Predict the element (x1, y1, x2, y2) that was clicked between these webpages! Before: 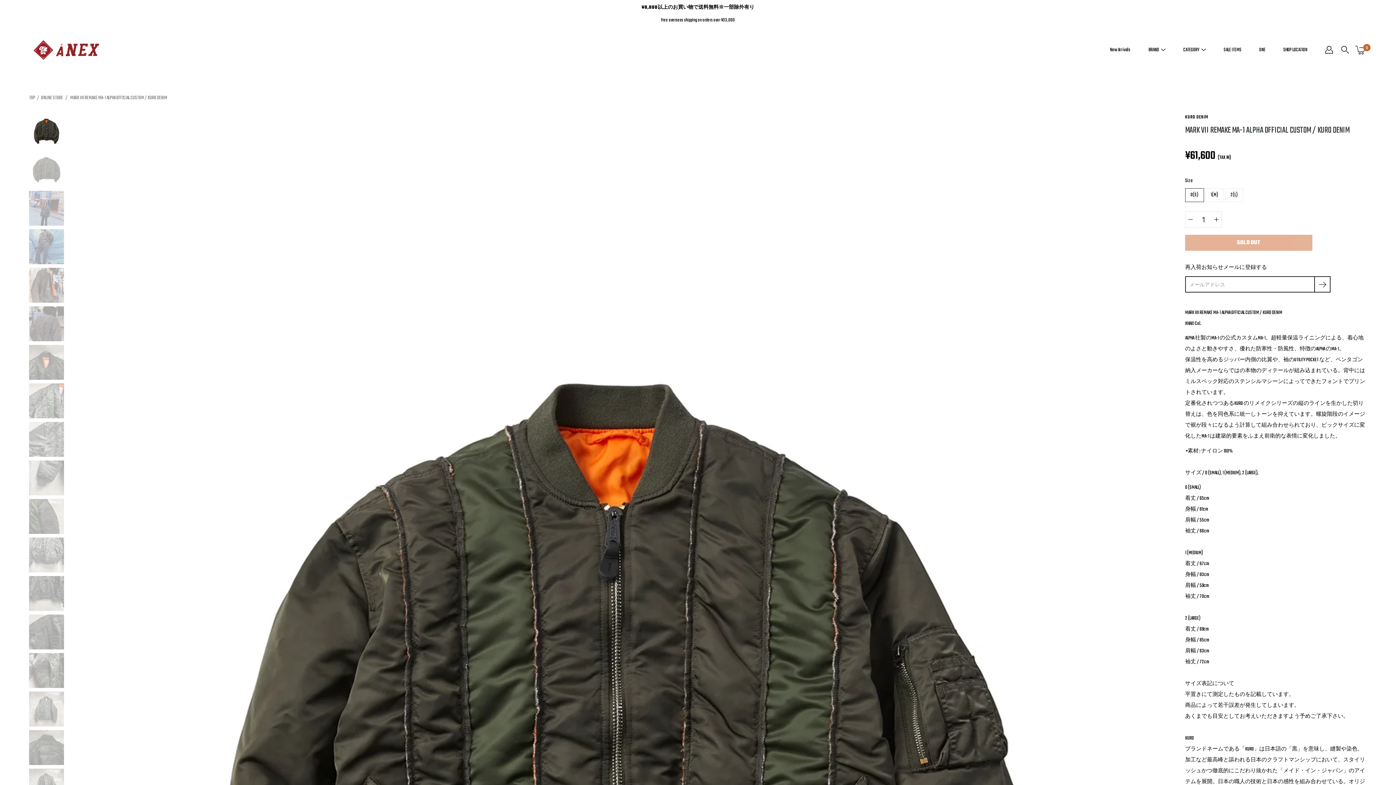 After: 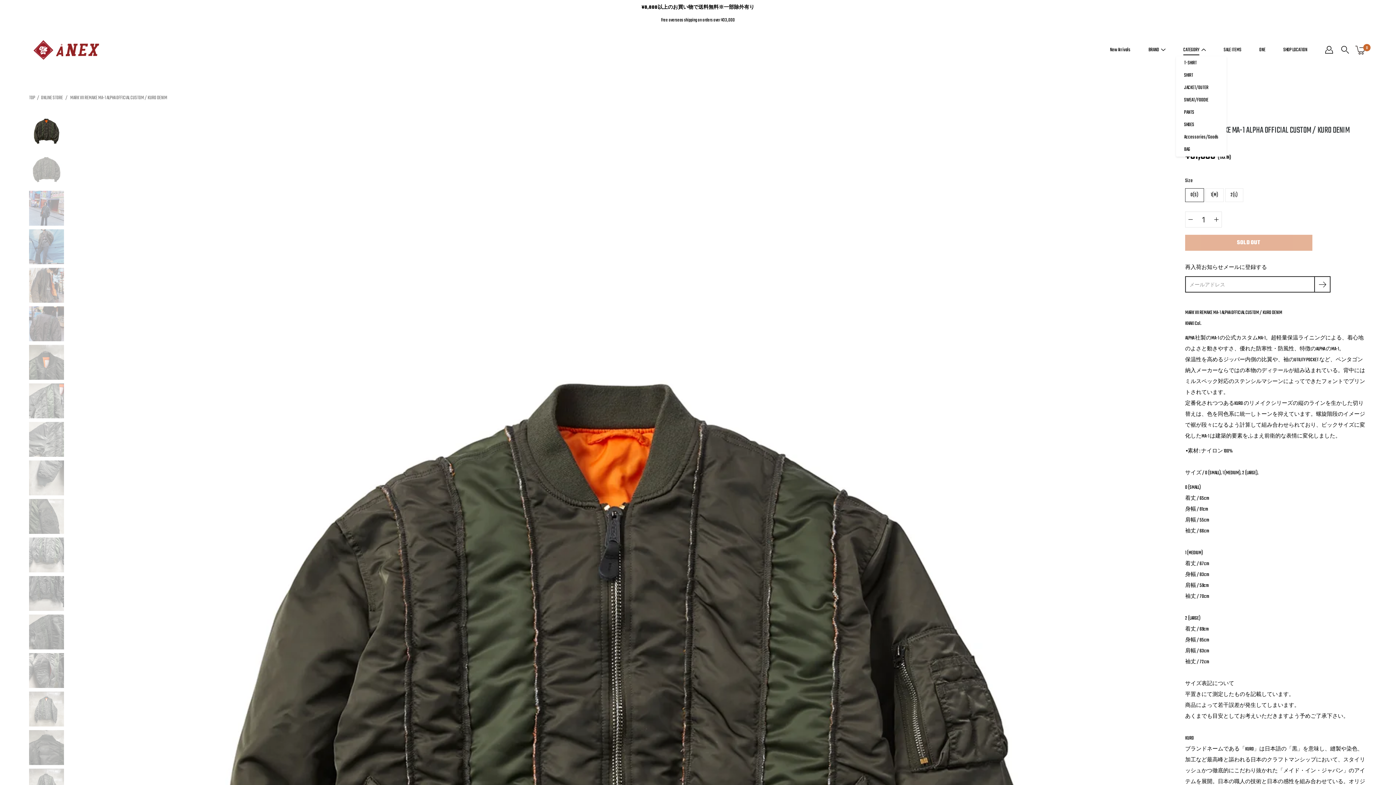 Action: label: CATEGORY bbox: (1183, 45, 1199, 54)